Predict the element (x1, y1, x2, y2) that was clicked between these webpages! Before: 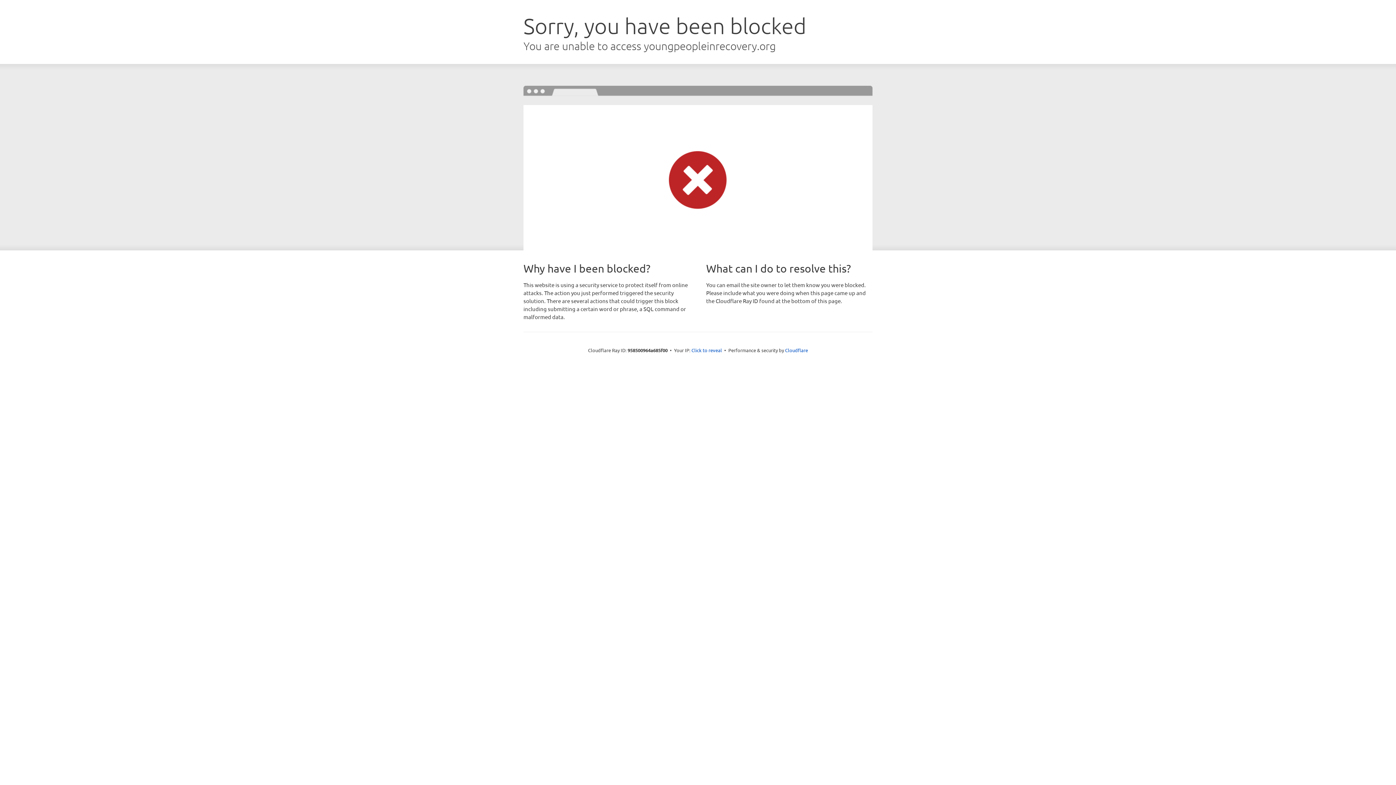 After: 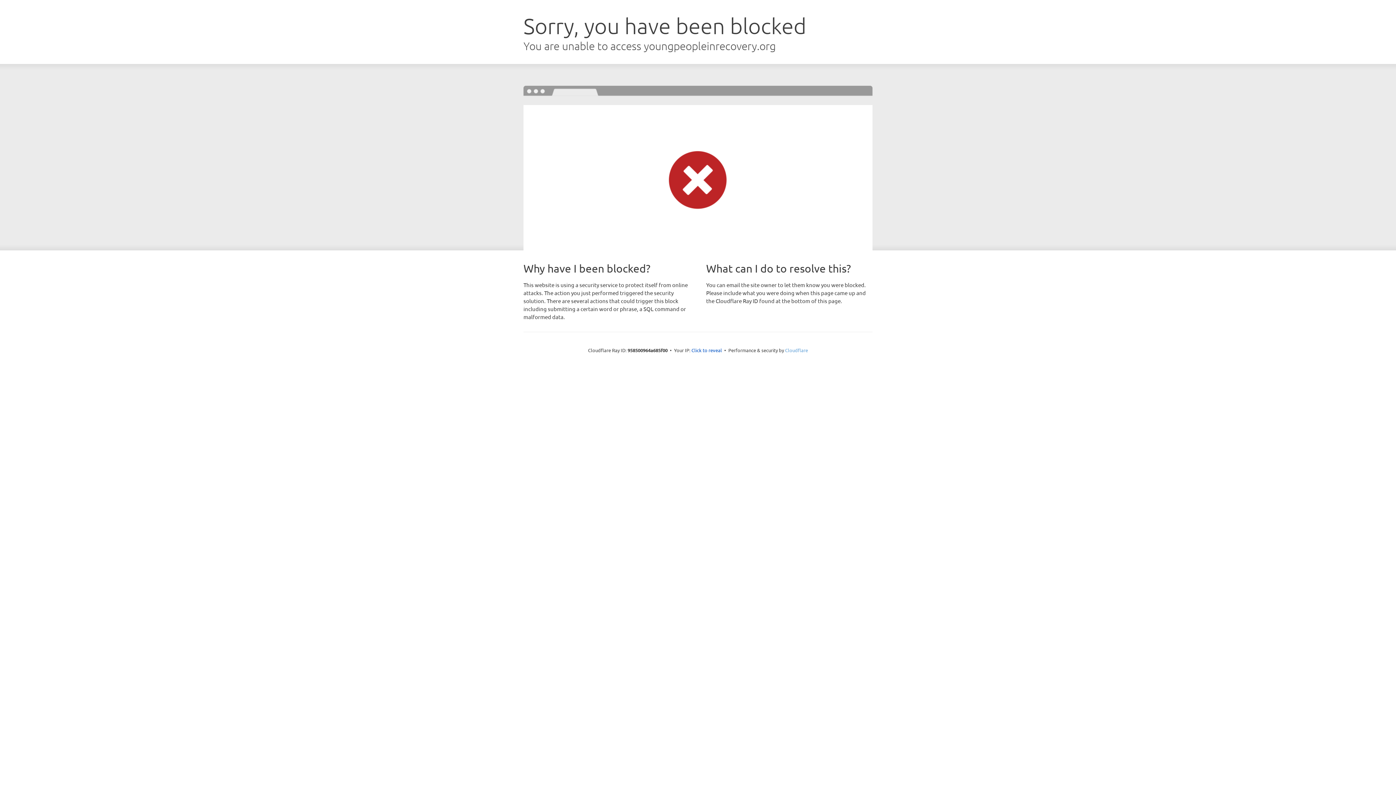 Action: bbox: (785, 347, 808, 353) label: Cloudflare